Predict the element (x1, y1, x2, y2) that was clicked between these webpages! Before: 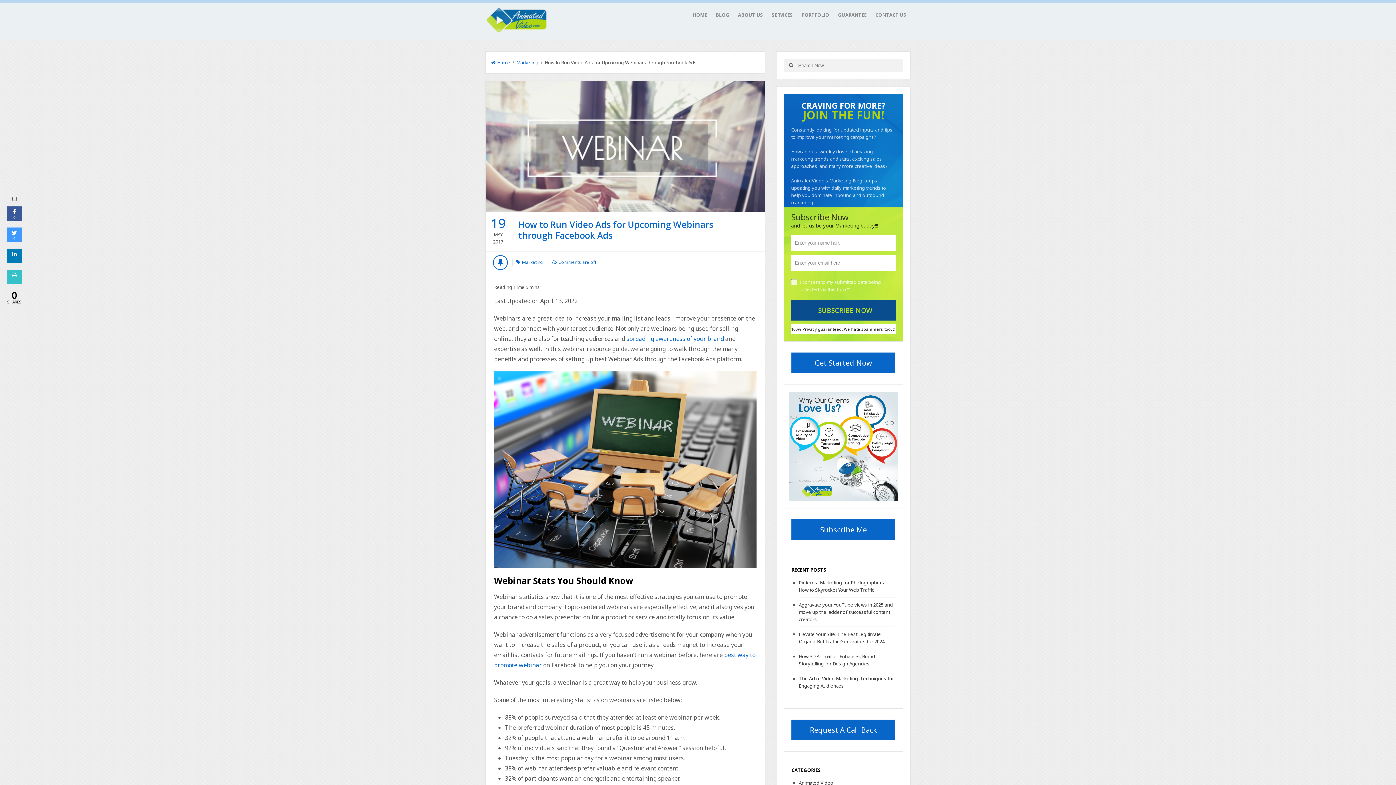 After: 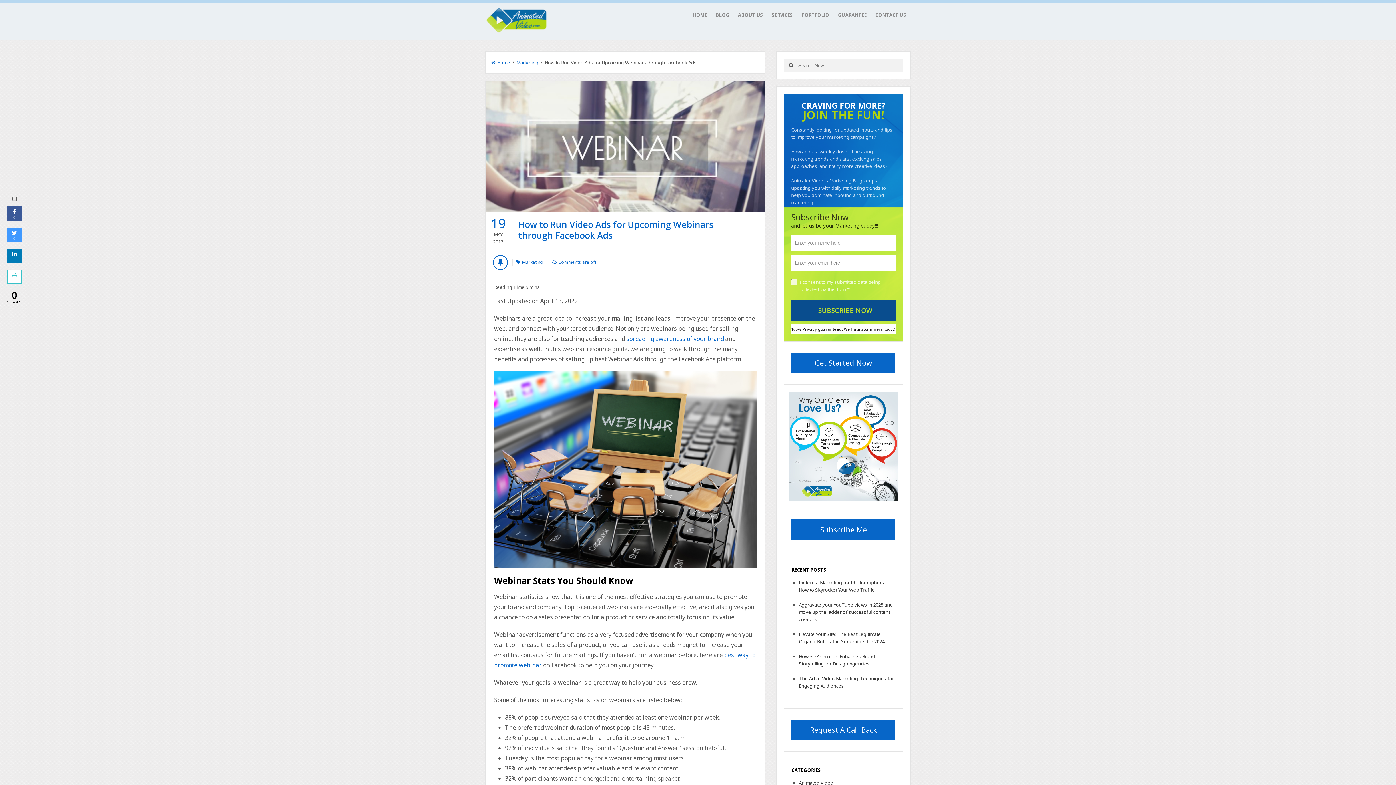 Action: bbox: (7, 278, 21, 285)